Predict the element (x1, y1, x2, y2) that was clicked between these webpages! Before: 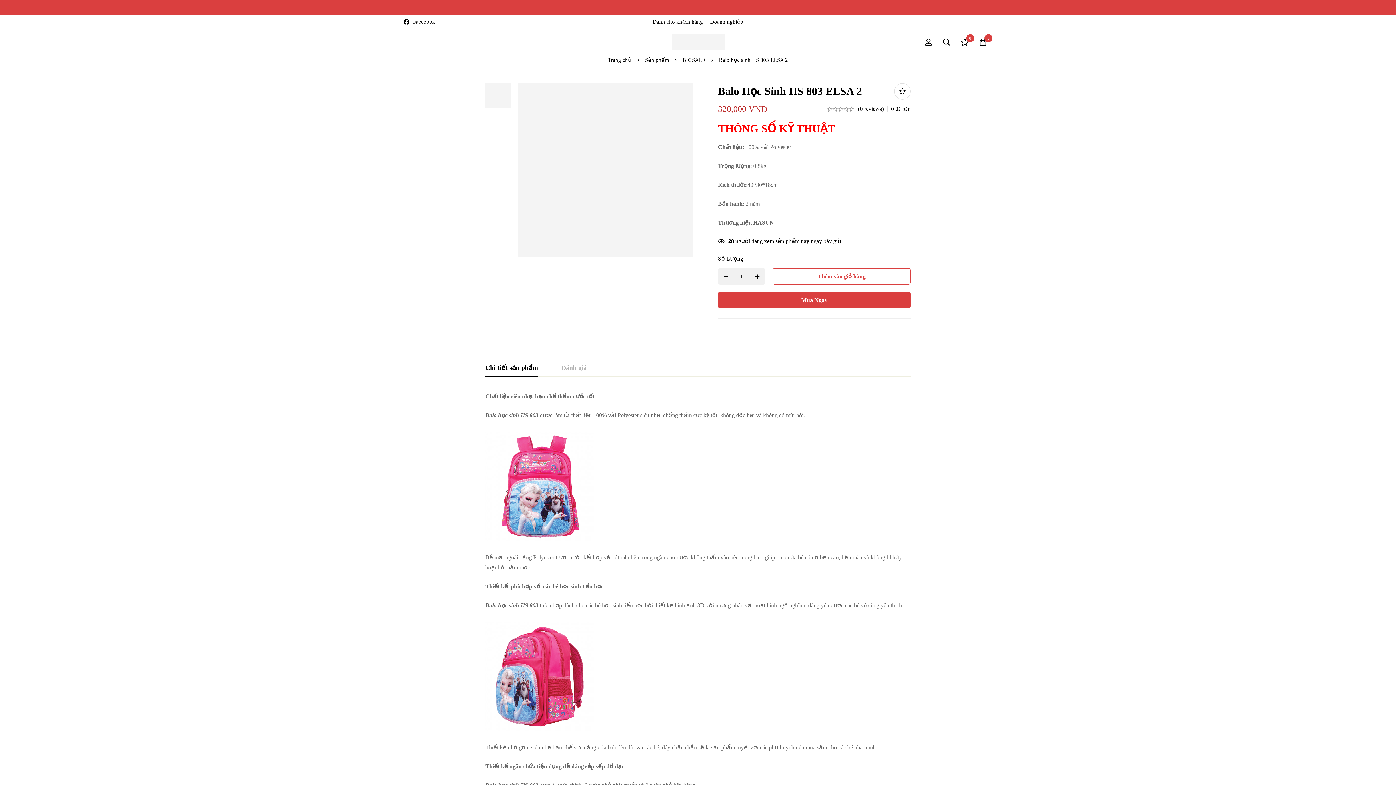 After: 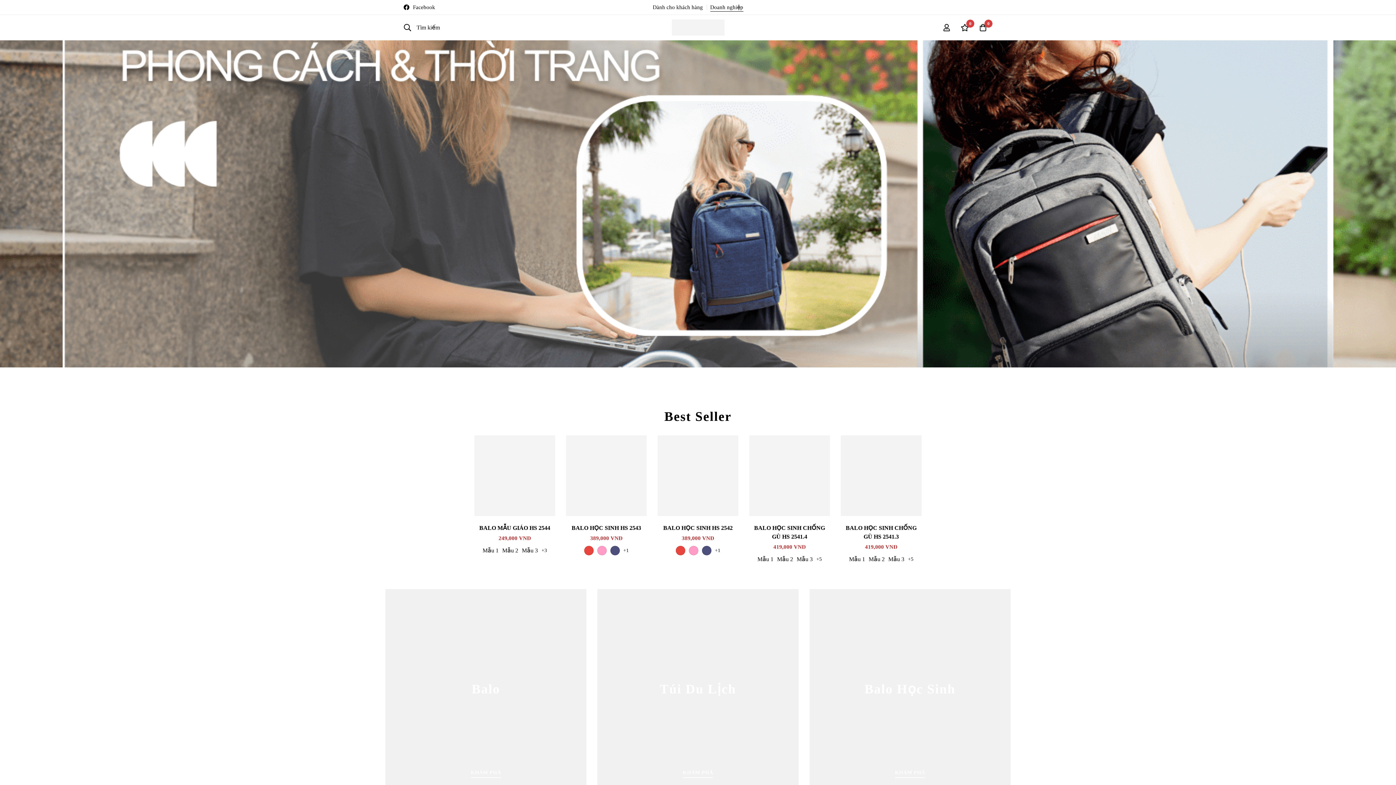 Action: bbox: (671, 30, 724, 53)